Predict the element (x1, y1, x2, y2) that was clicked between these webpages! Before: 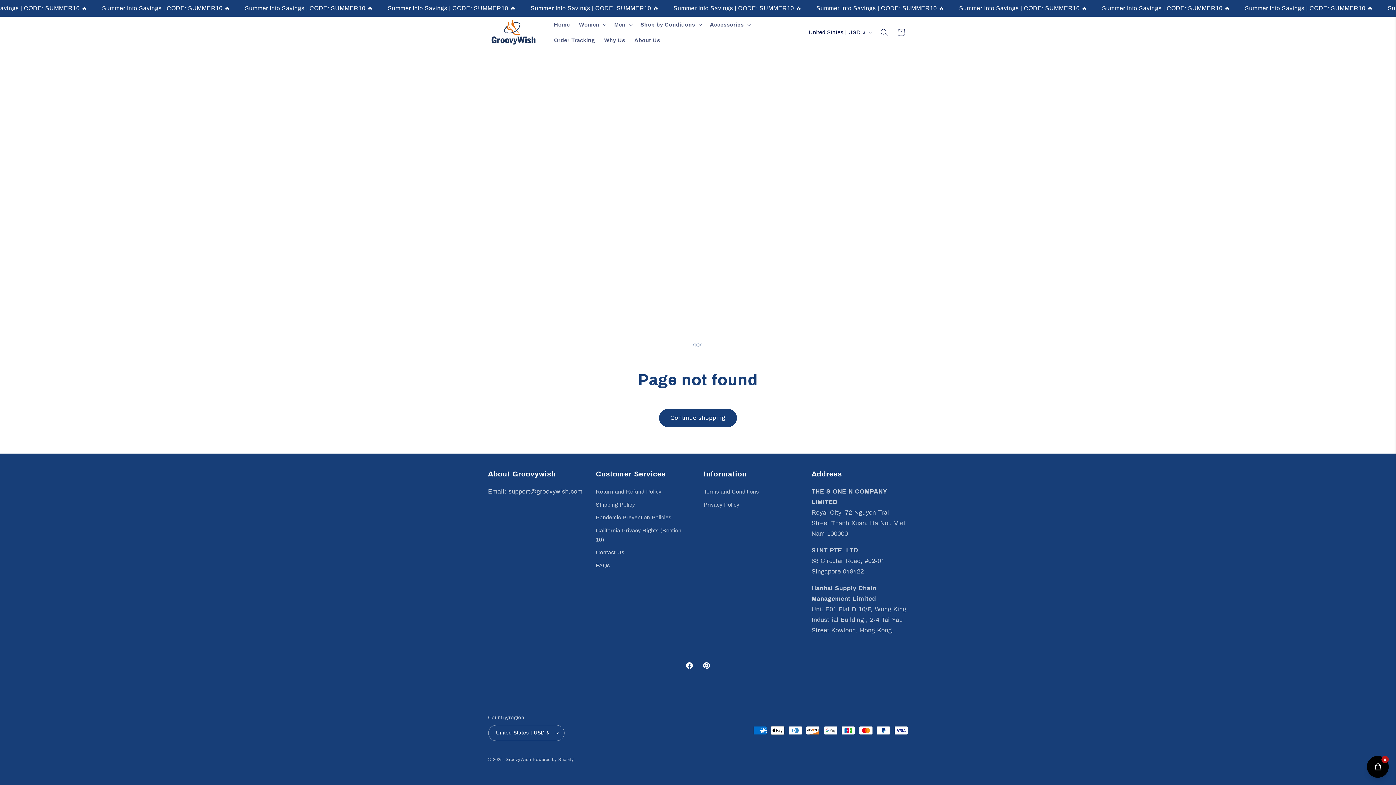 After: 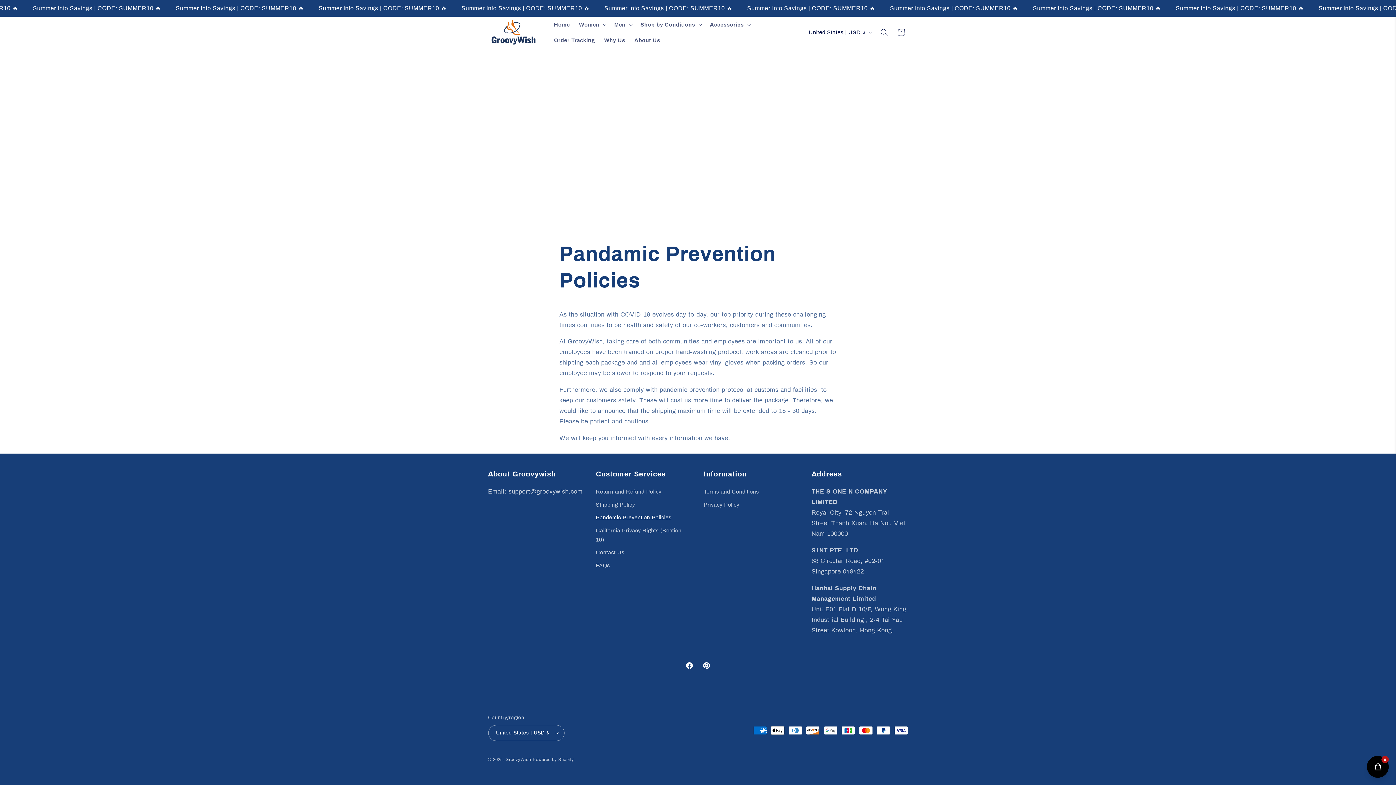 Action: bbox: (596, 511, 671, 524) label: Pandemic Prevention Policies